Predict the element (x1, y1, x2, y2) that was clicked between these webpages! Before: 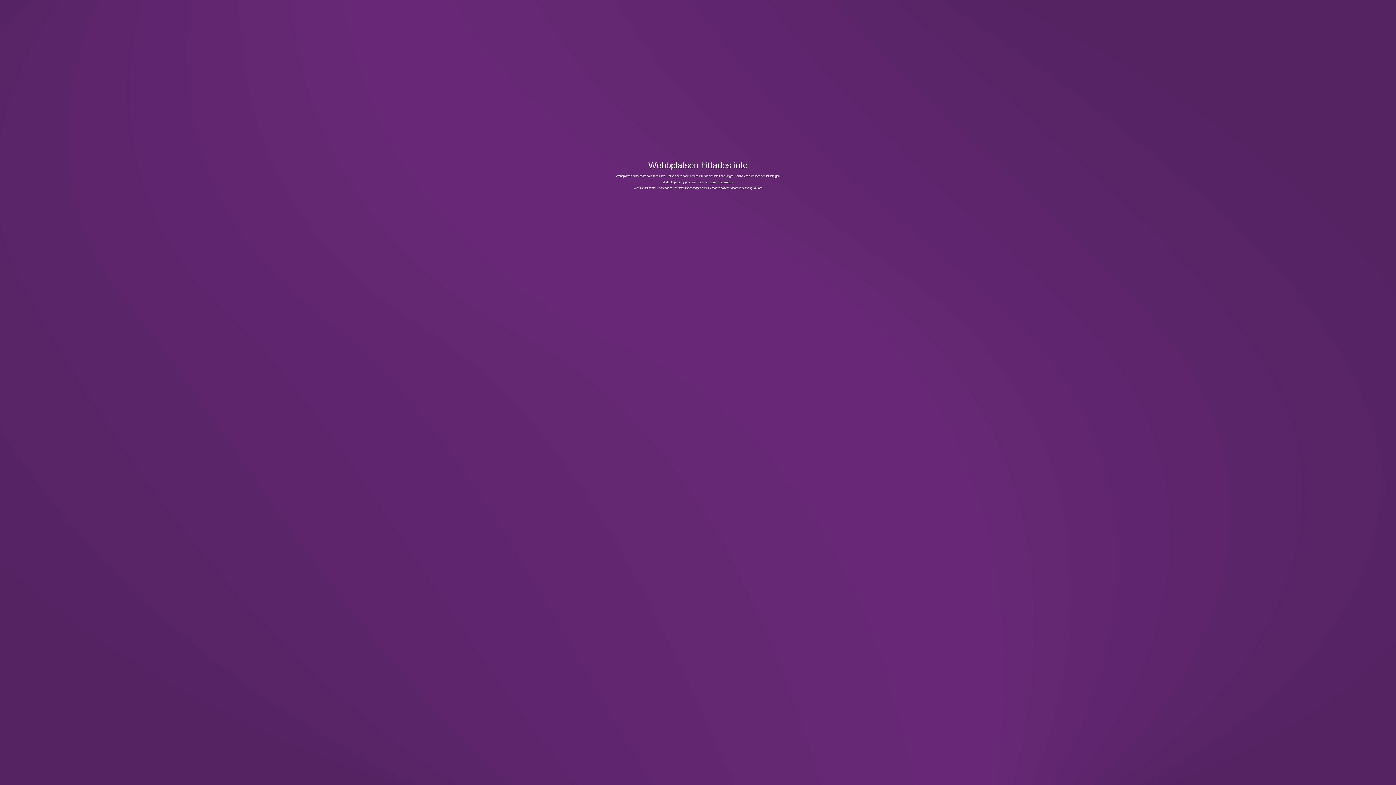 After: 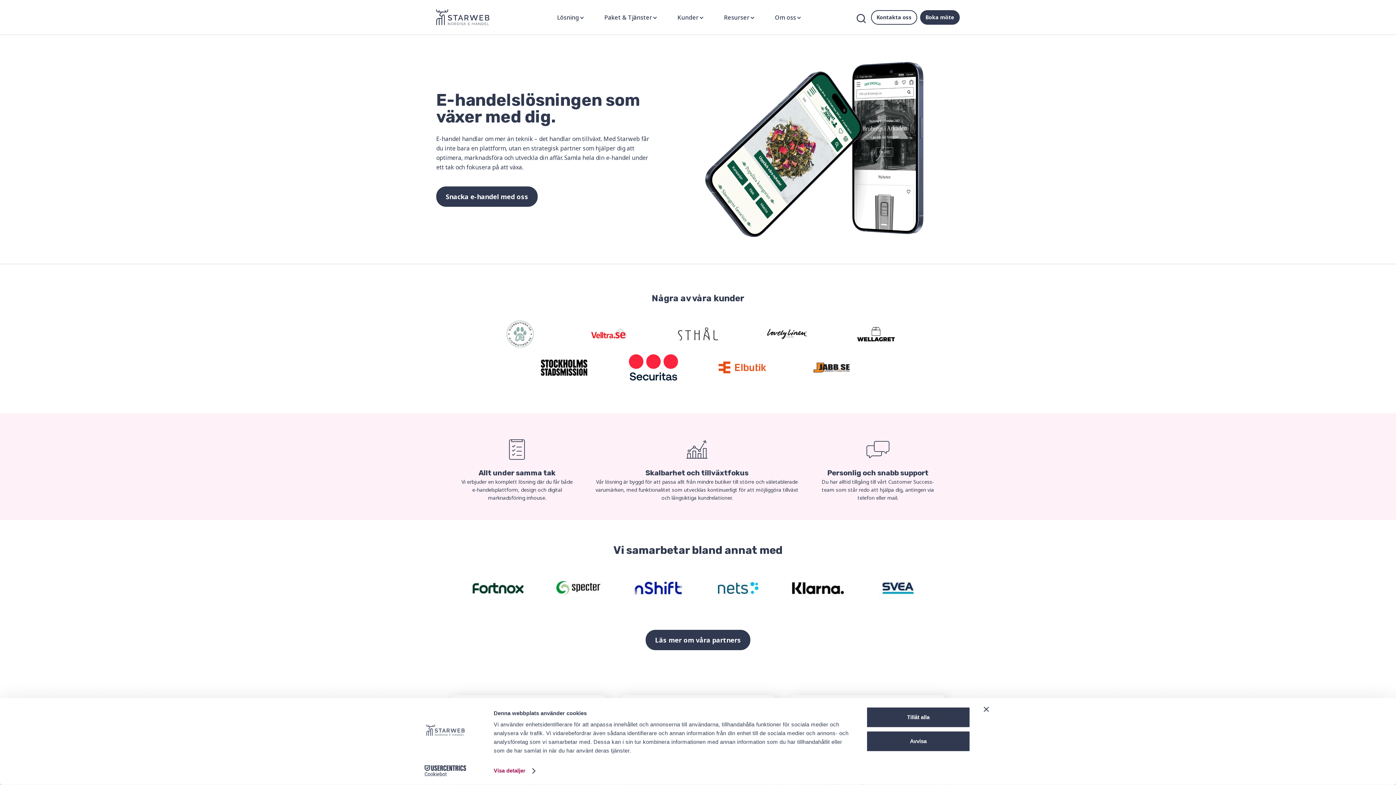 Action: label: www.starweb.se bbox: (713, 180, 734, 183)